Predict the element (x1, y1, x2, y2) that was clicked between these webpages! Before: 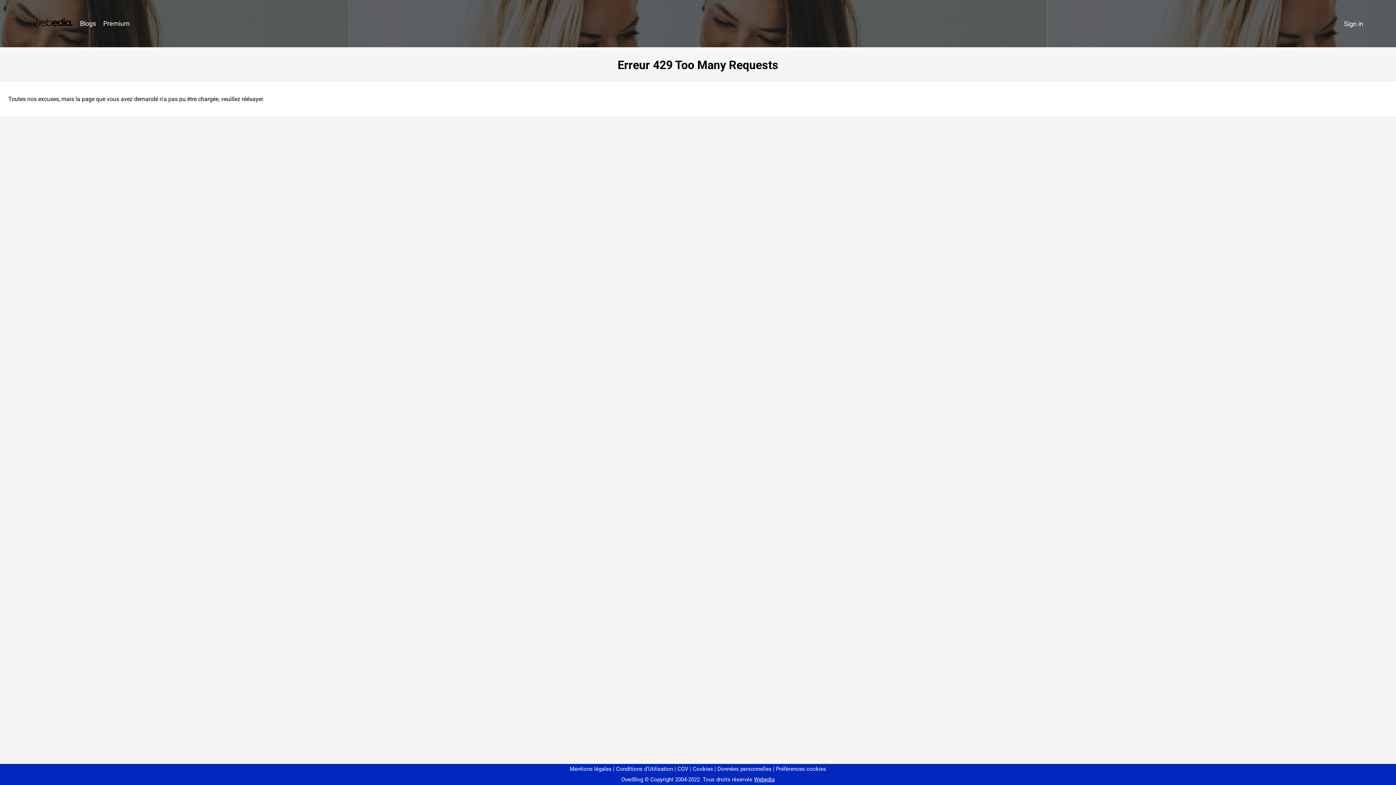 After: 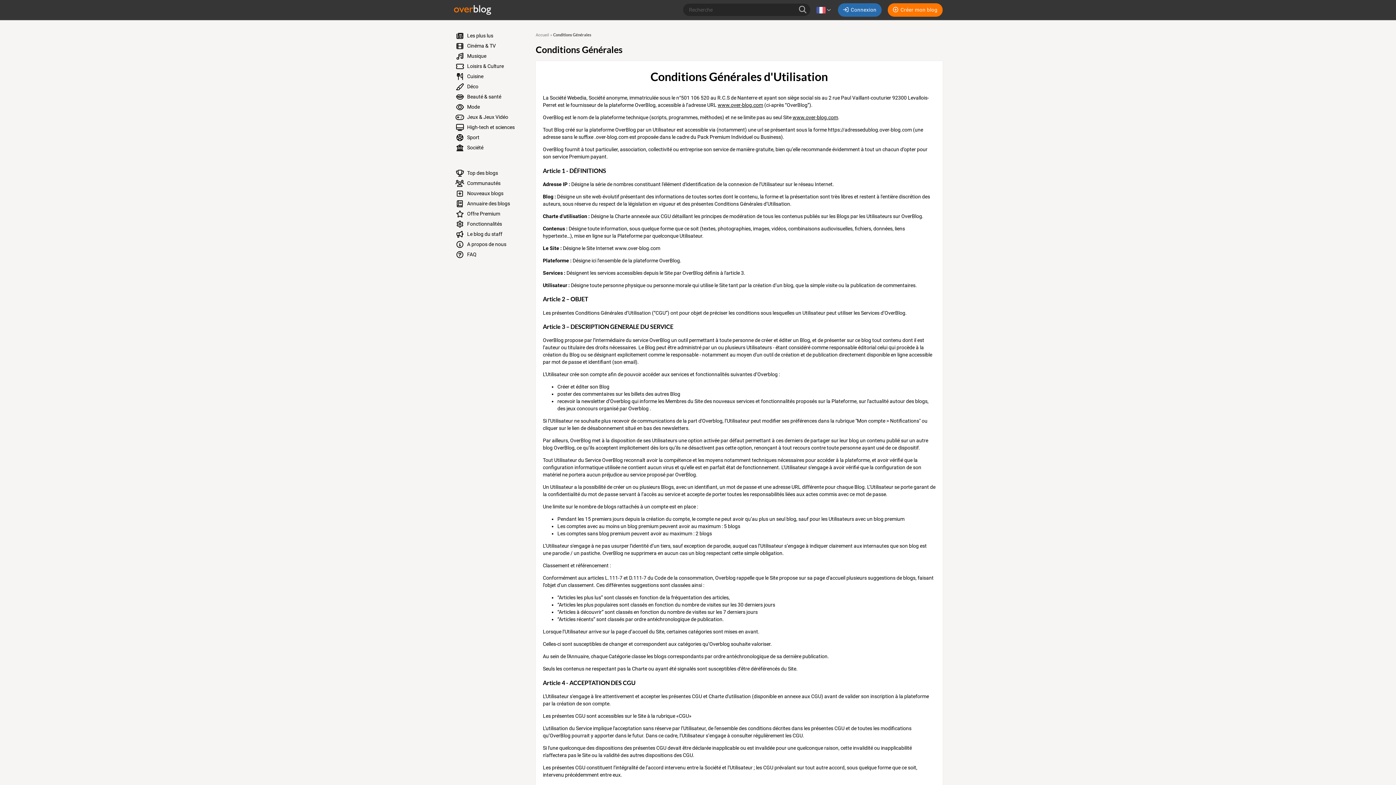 Action: bbox: (613, 766, 673, 772) label: Conditions d'Utilisation